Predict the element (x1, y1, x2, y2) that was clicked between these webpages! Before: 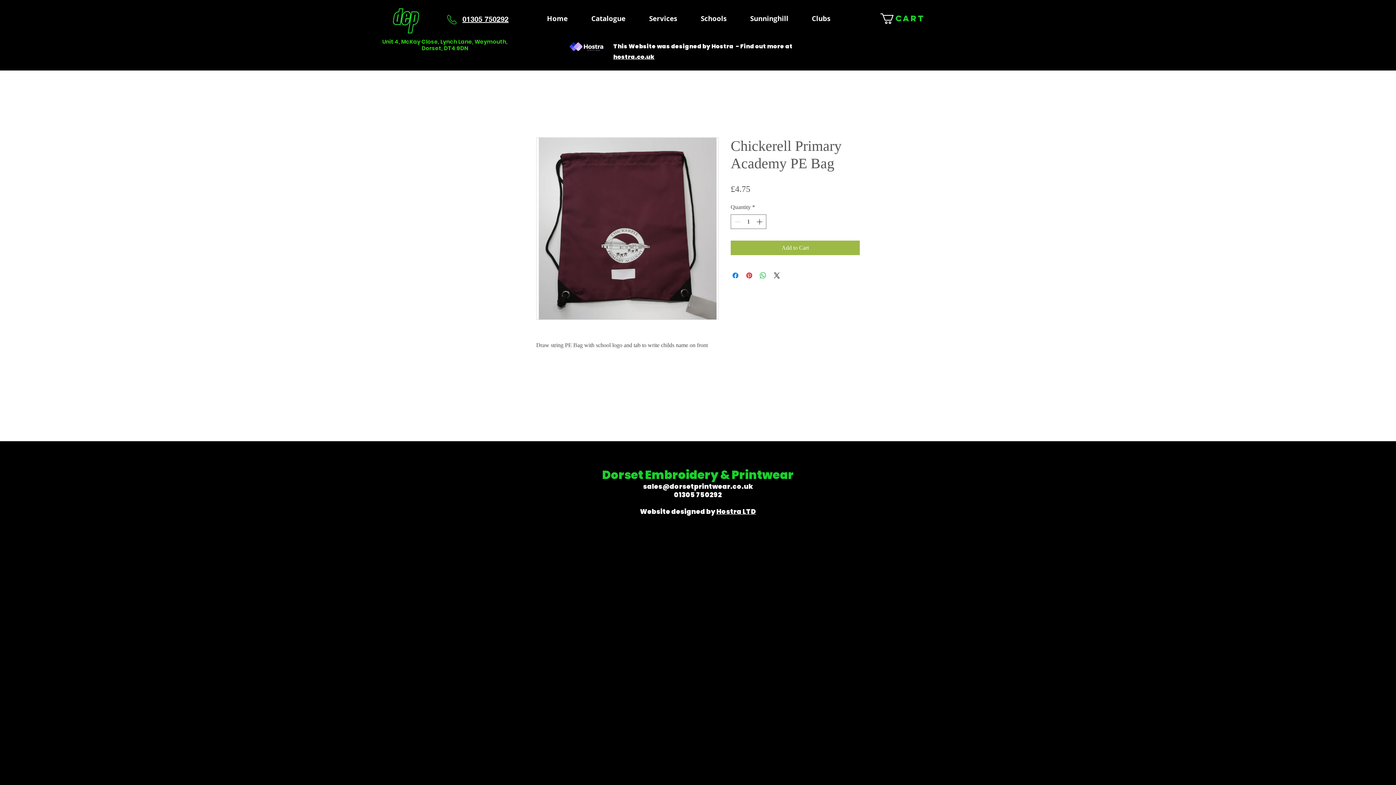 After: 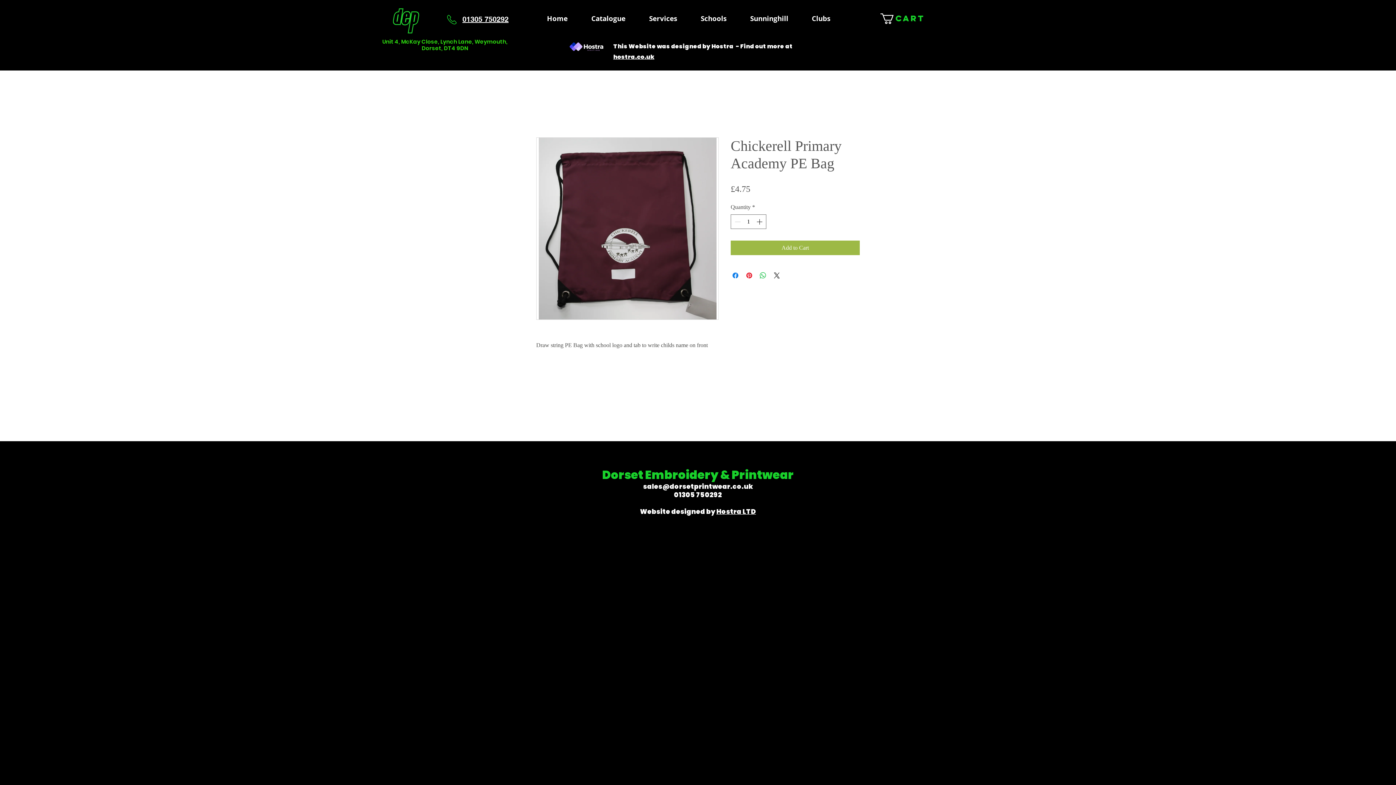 Action: label: sales@dorsetprintwear.co.uk bbox: (643, 482, 753, 491)